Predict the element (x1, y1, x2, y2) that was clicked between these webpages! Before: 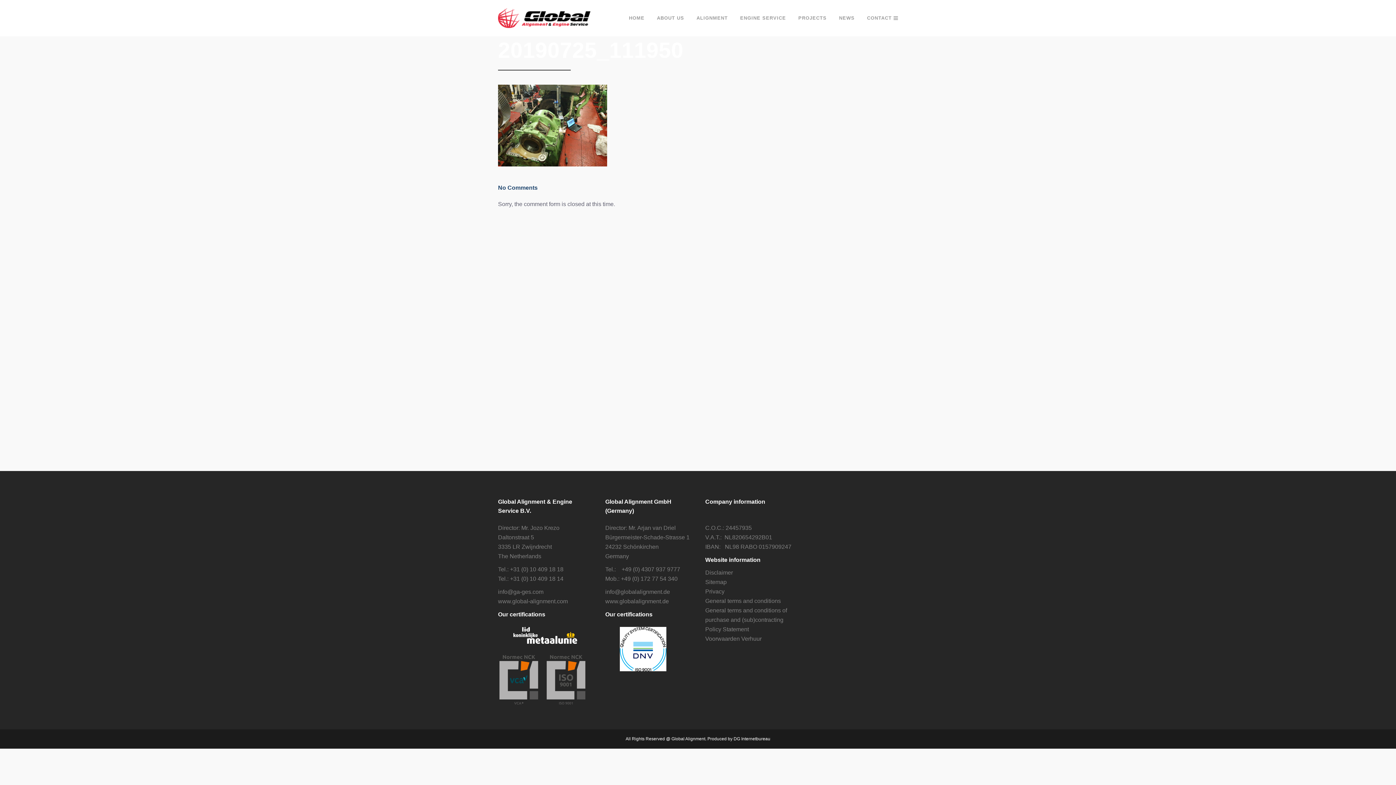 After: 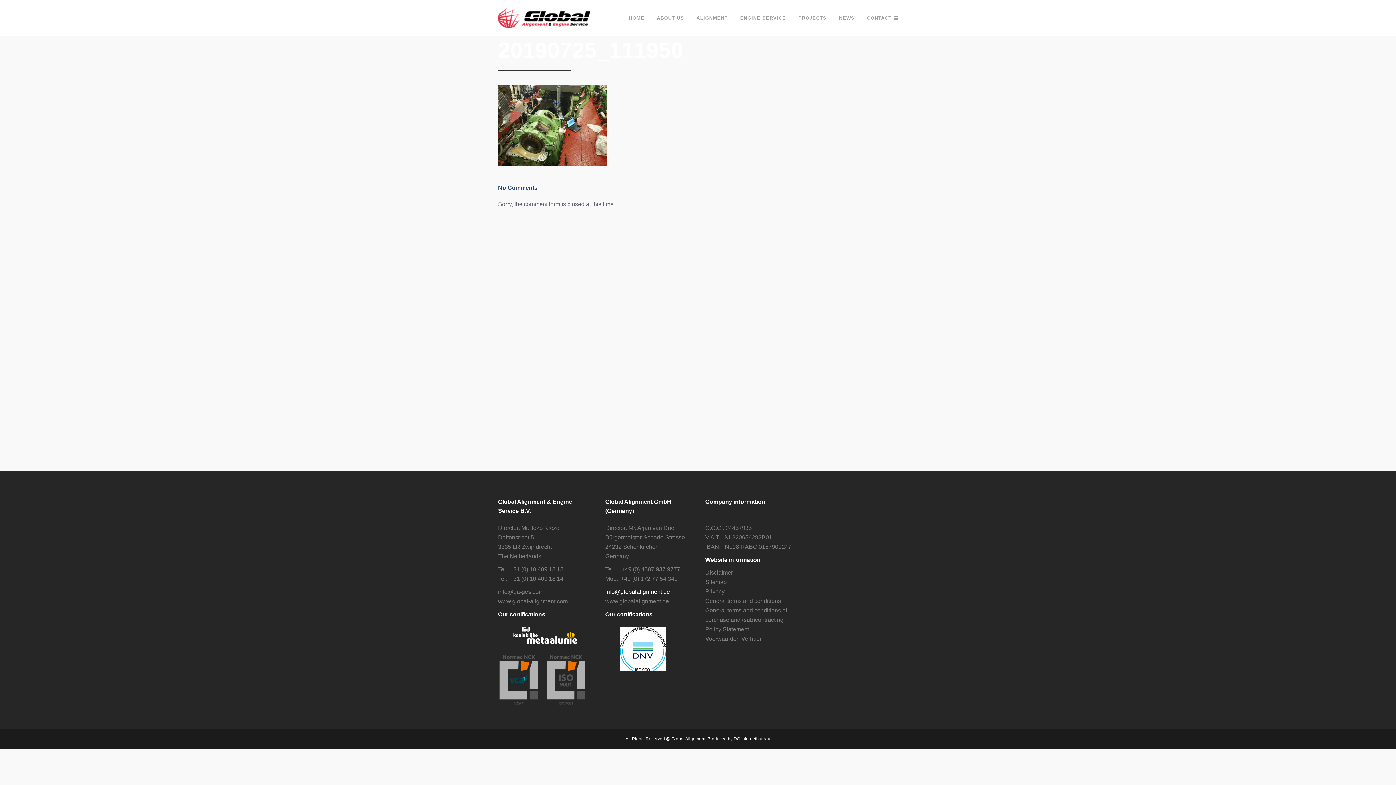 Action: label: info@globalalignment.de bbox: (605, 589, 670, 595)